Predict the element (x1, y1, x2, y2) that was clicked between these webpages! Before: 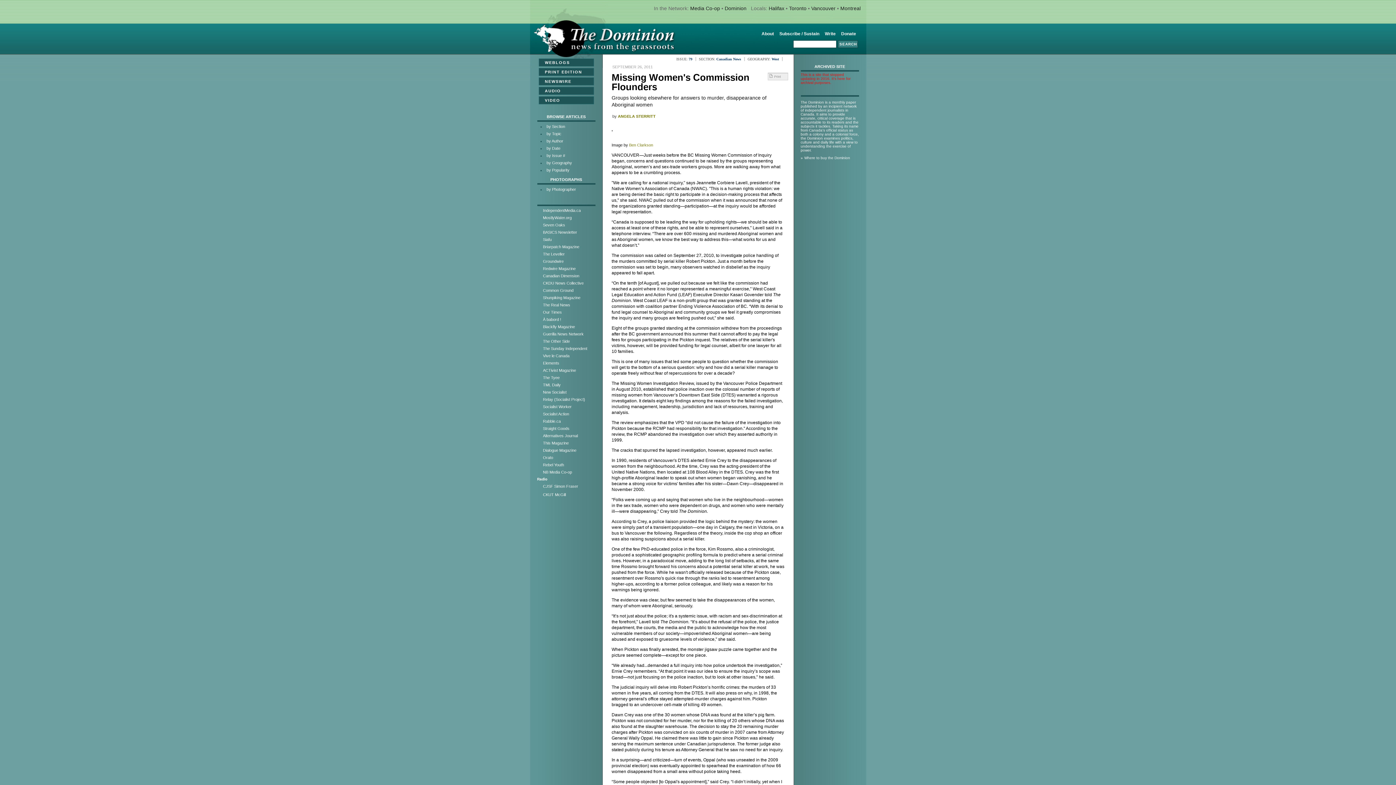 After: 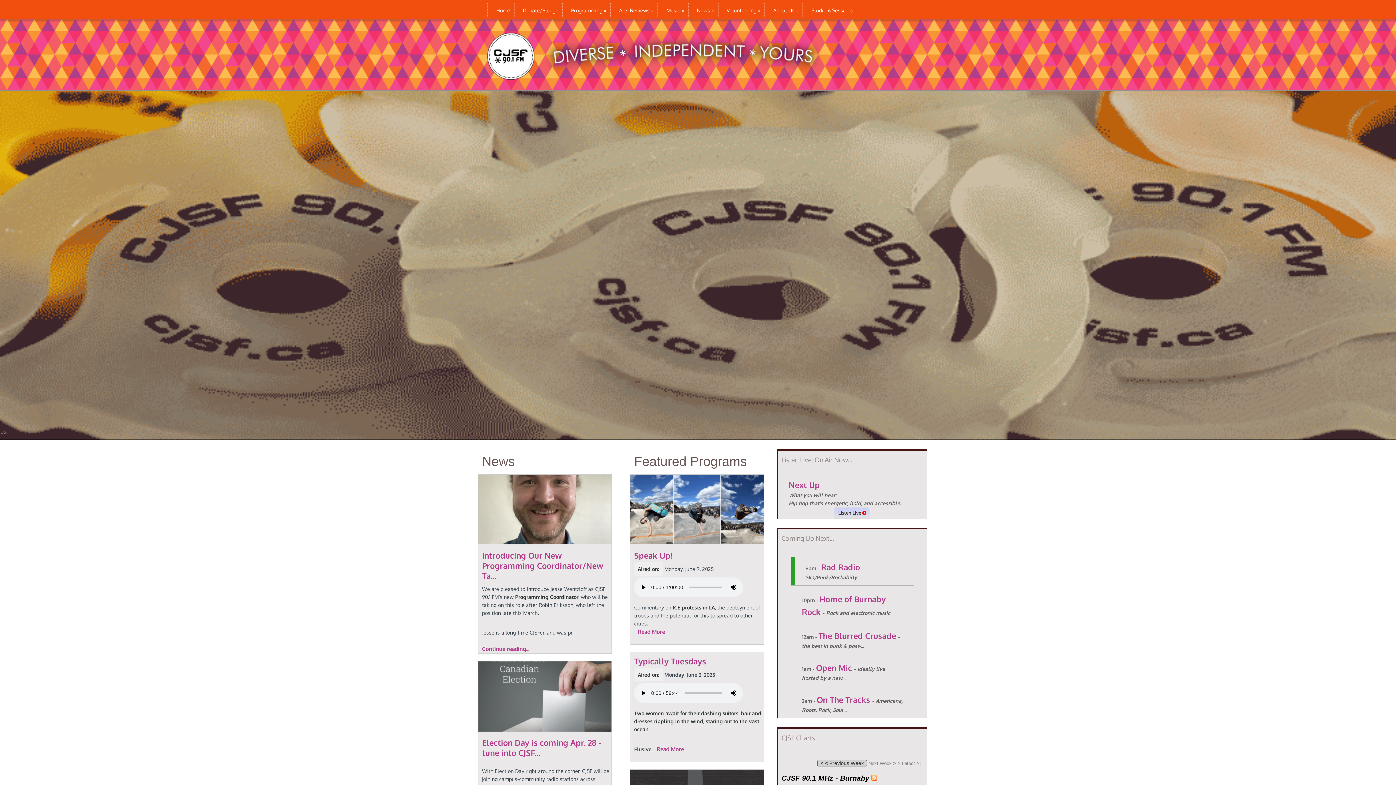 Action: bbox: (541, 483, 595, 490) label: CJSF Simon Fraser